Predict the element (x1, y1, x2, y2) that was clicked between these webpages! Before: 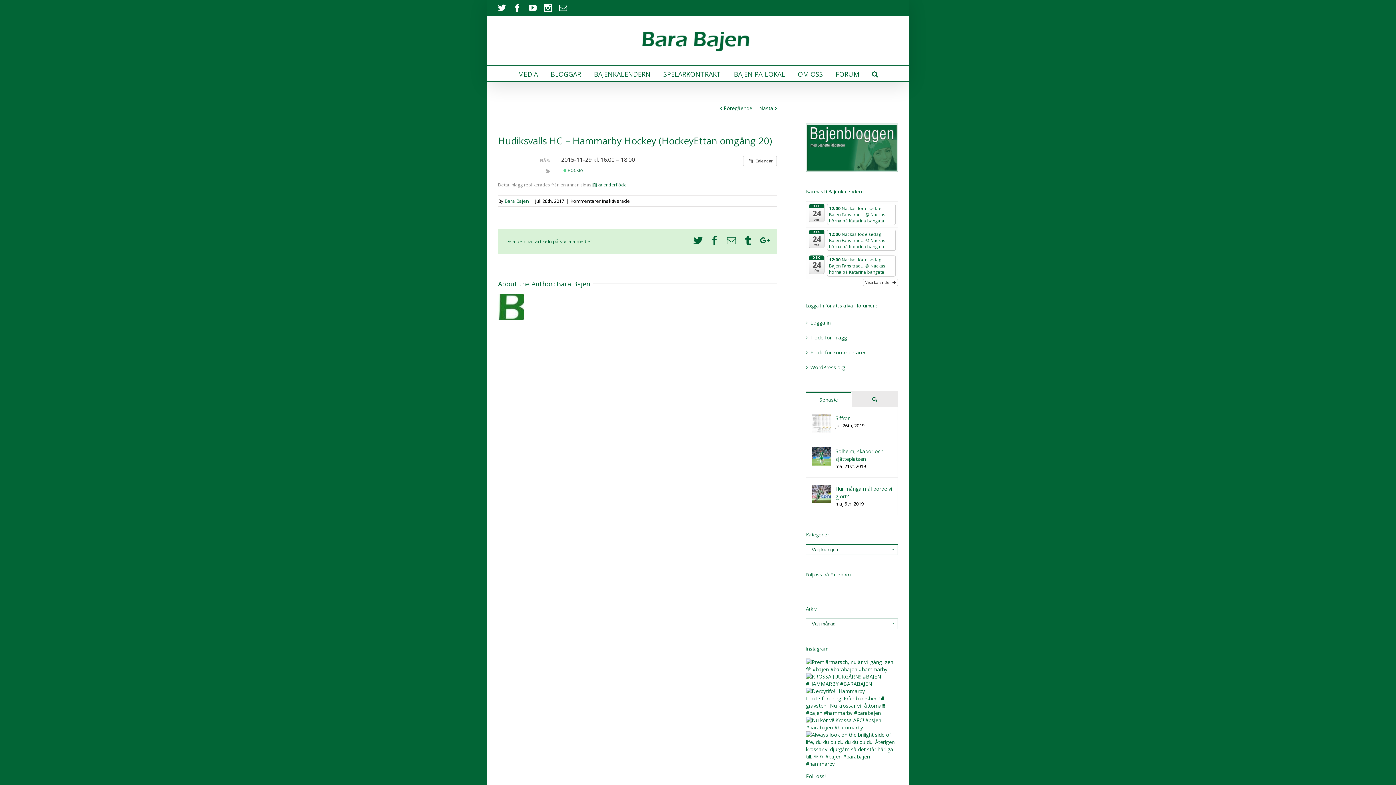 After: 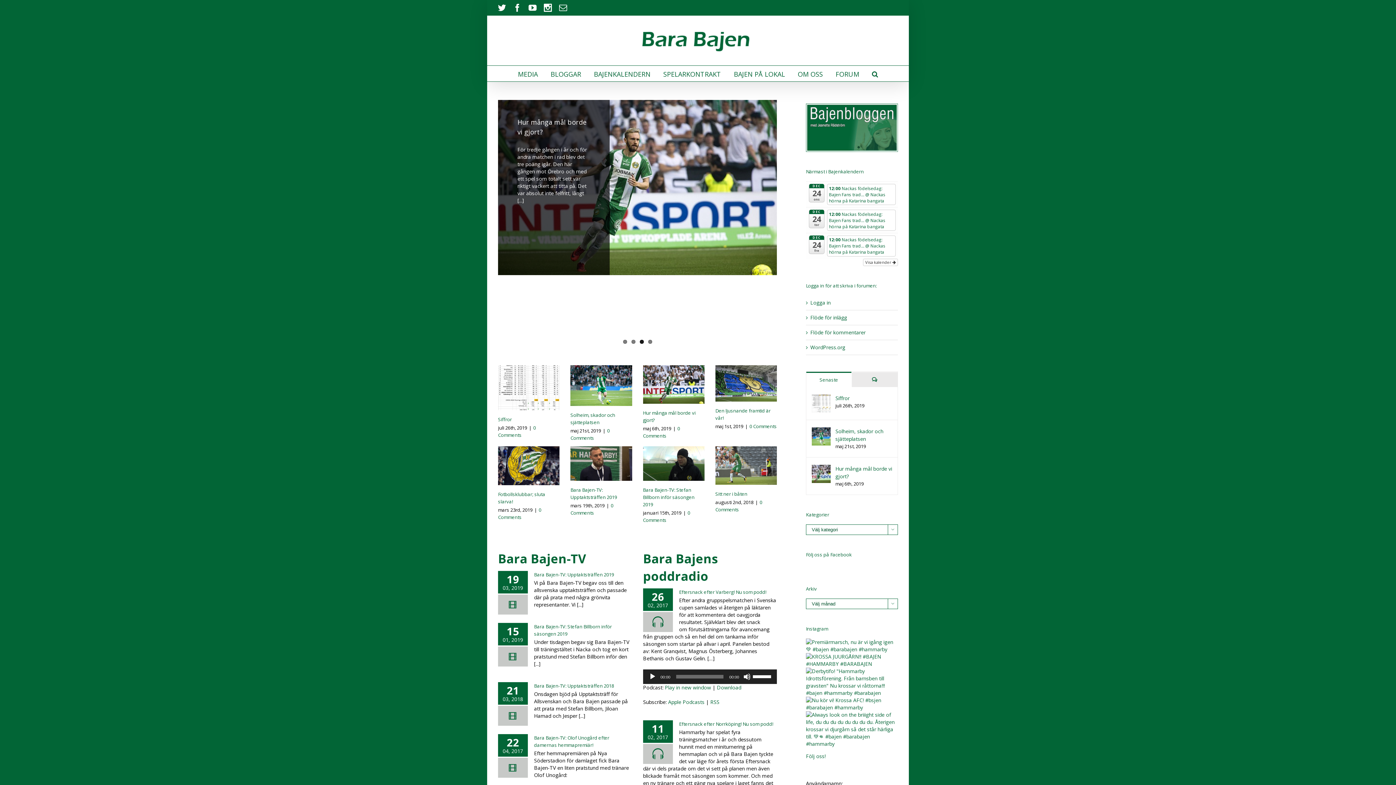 Action: bbox: (640, 26, 755, 54)